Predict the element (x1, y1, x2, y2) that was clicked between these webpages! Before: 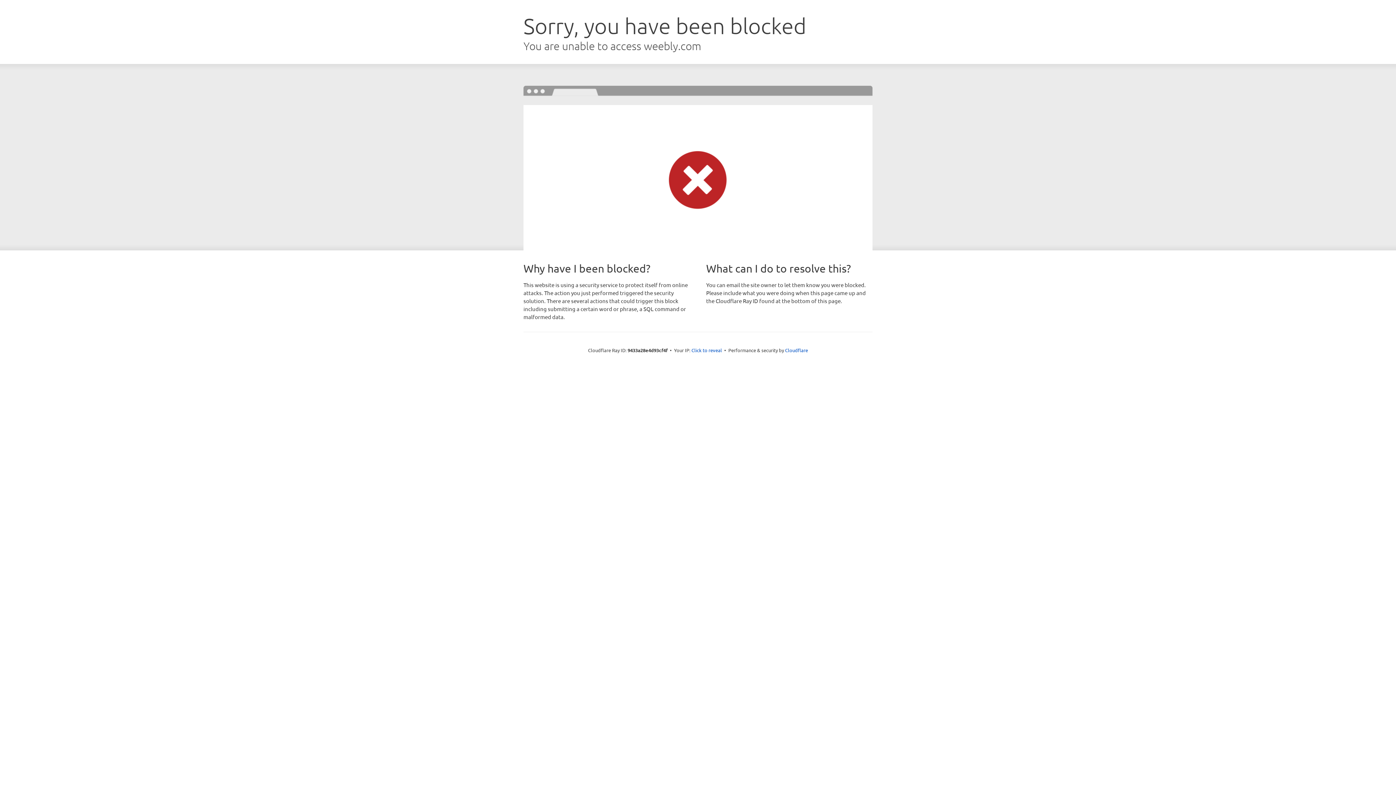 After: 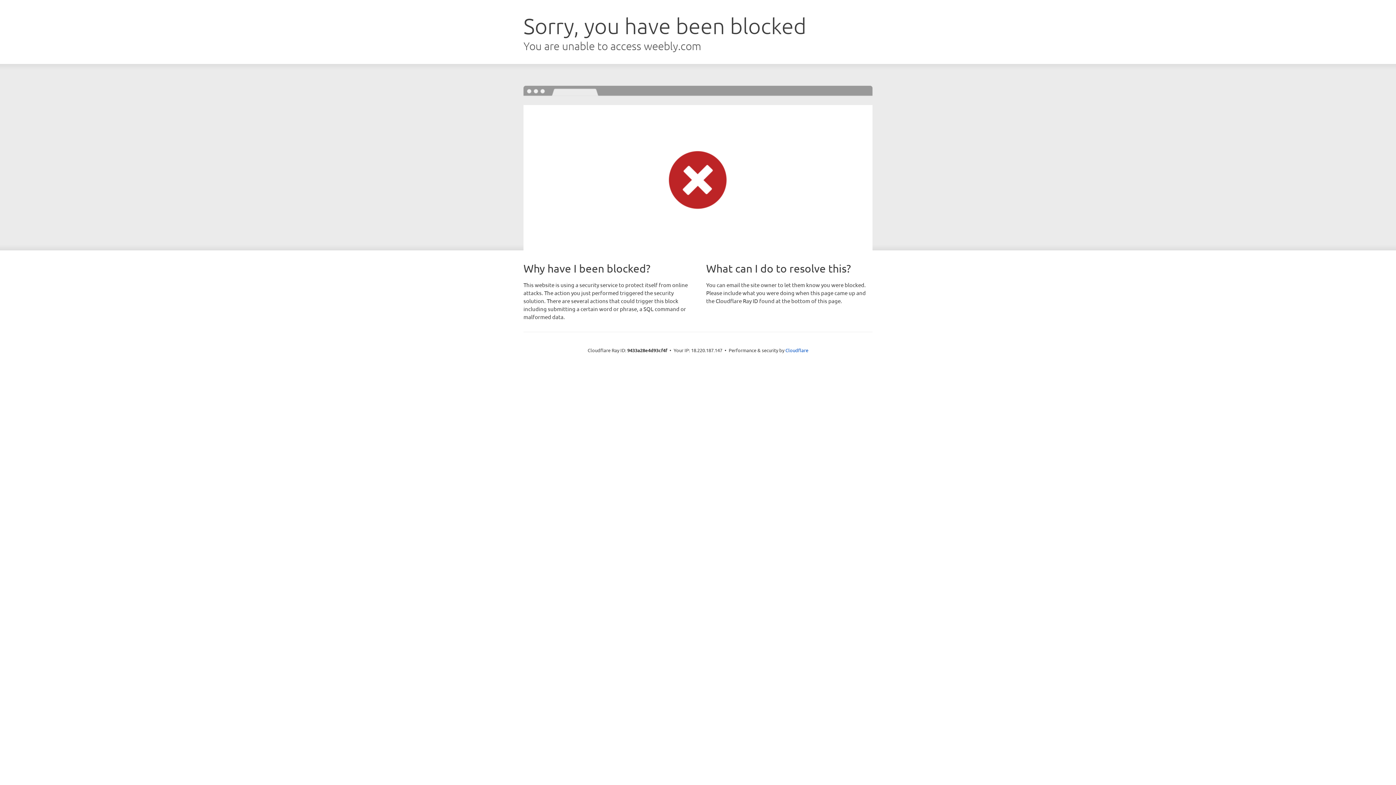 Action: label: Click to reveal bbox: (691, 346, 722, 353)